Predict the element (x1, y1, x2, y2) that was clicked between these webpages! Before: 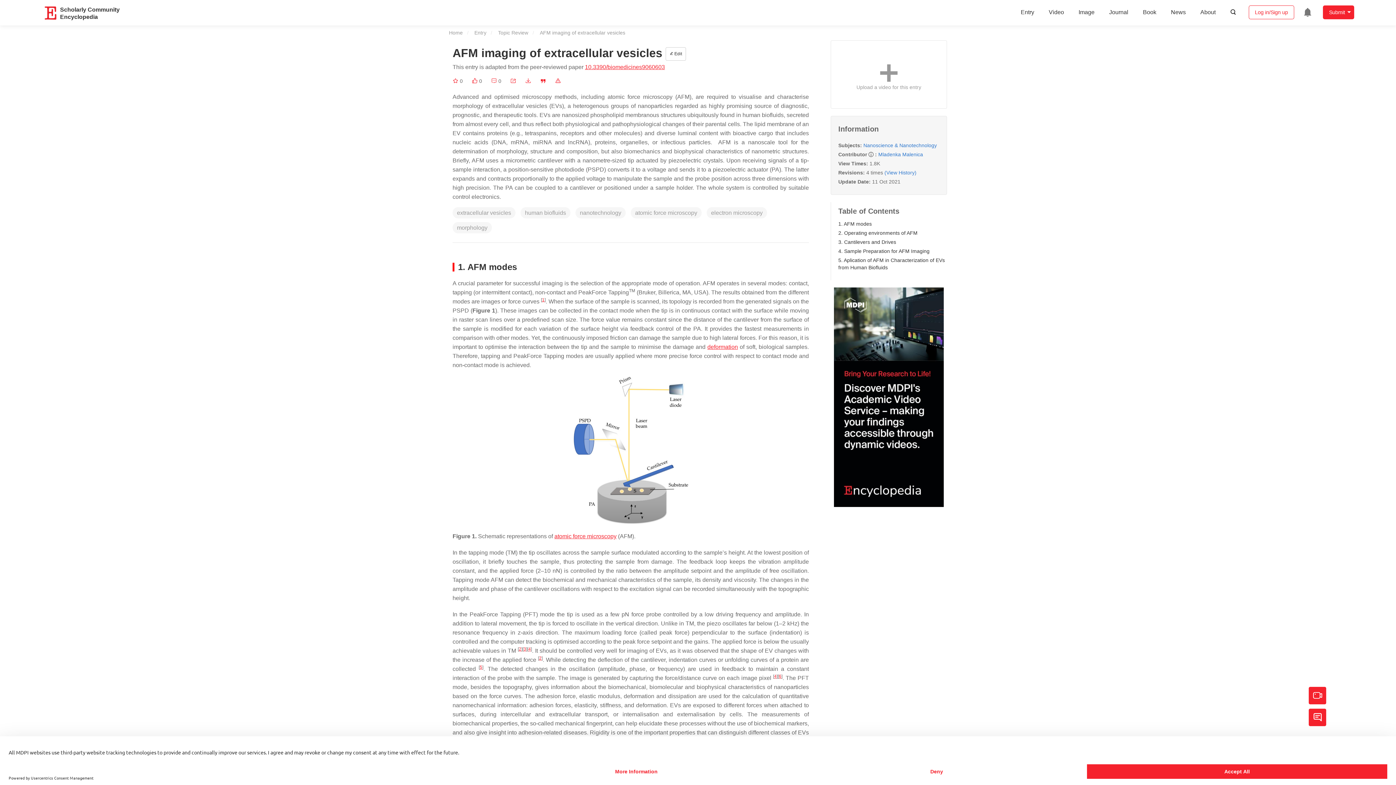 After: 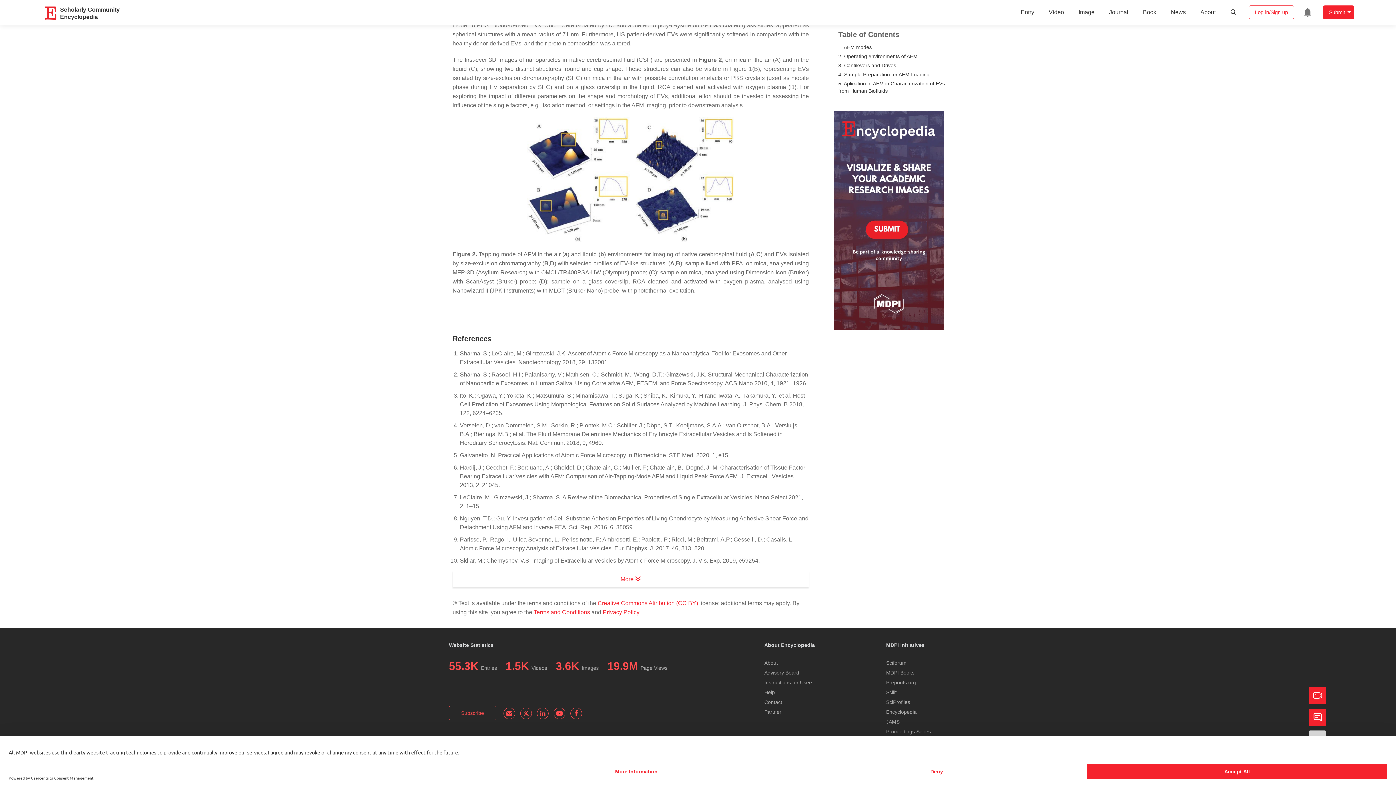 Action: bbox: (539, 656, 541, 661) label: 2